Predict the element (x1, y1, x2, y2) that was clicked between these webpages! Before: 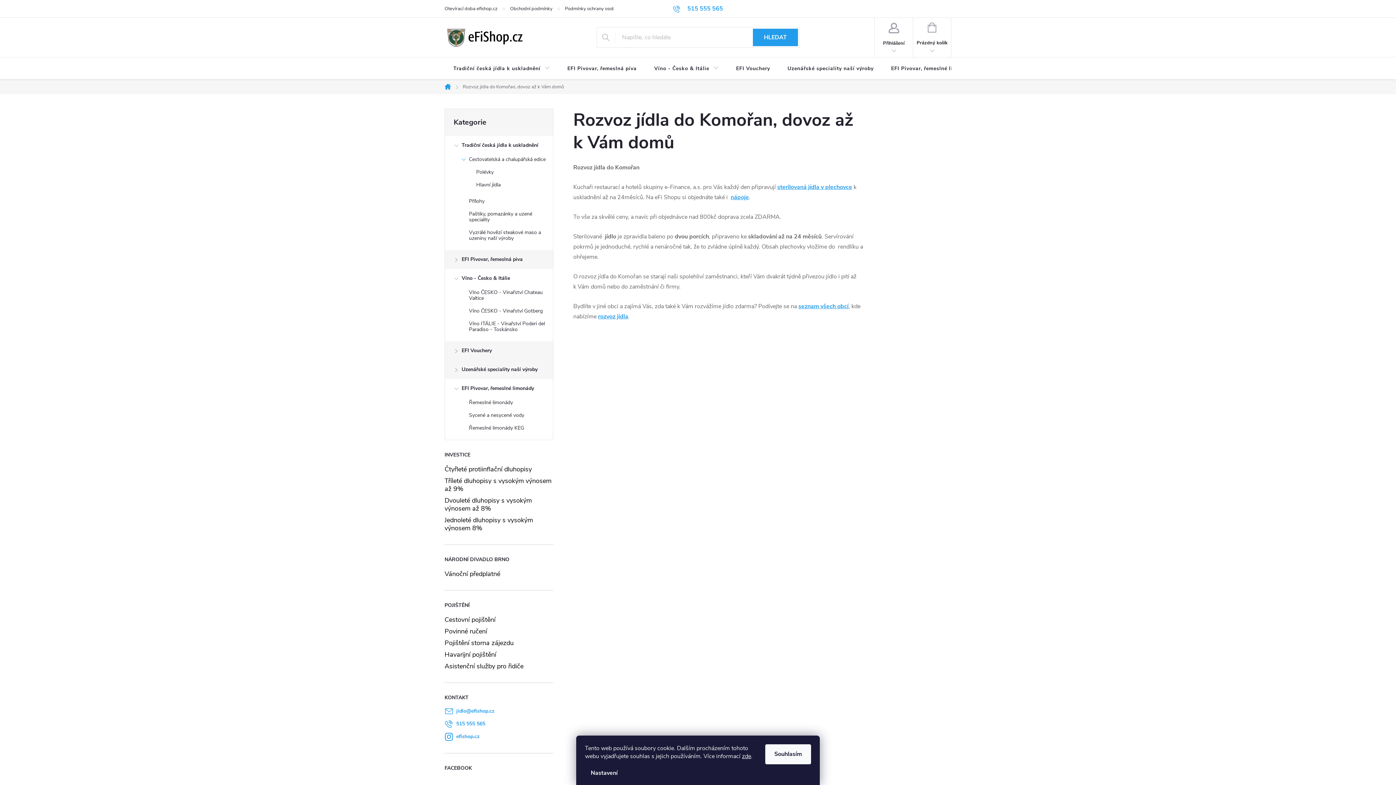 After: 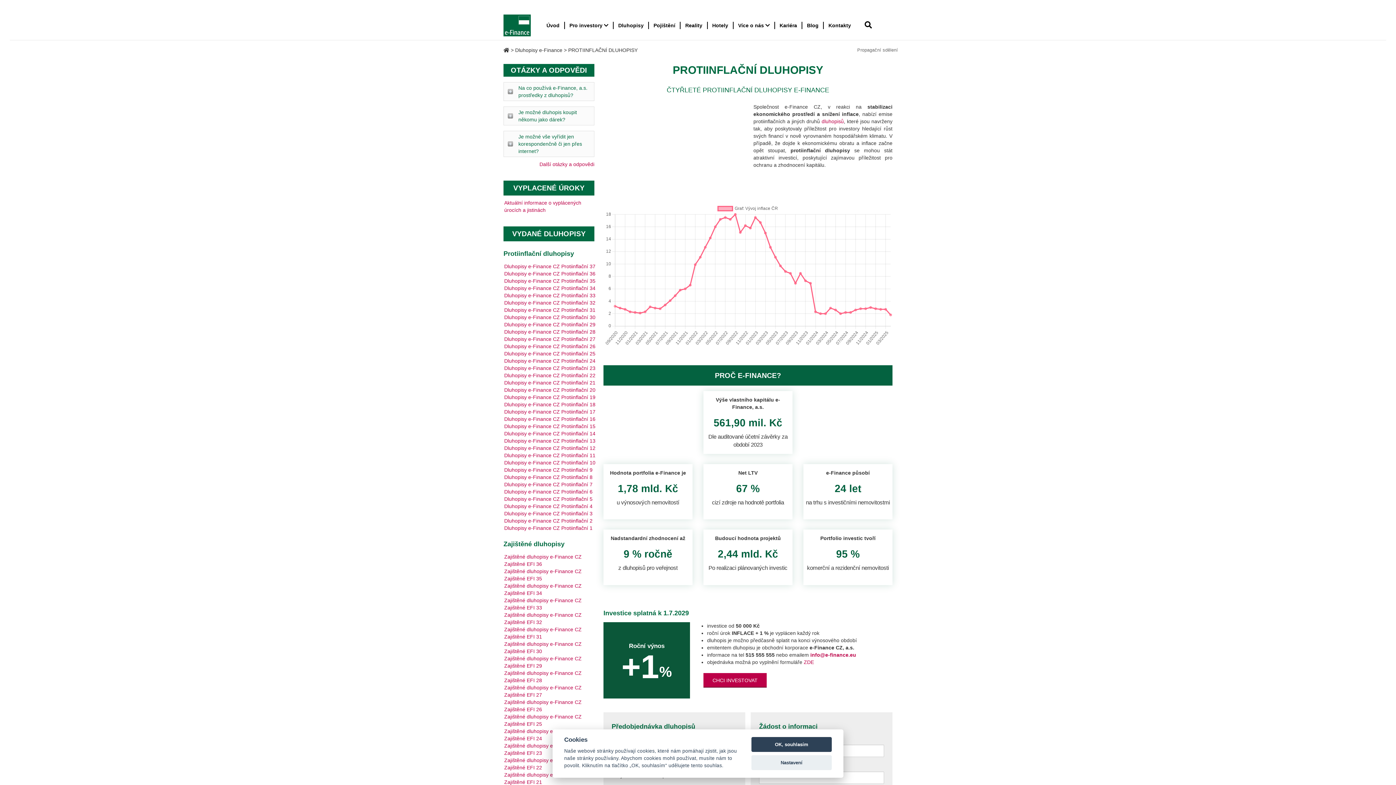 Action: bbox: (444, 465, 532, 473) label: Čtyřleté protiinflační dluhopisy